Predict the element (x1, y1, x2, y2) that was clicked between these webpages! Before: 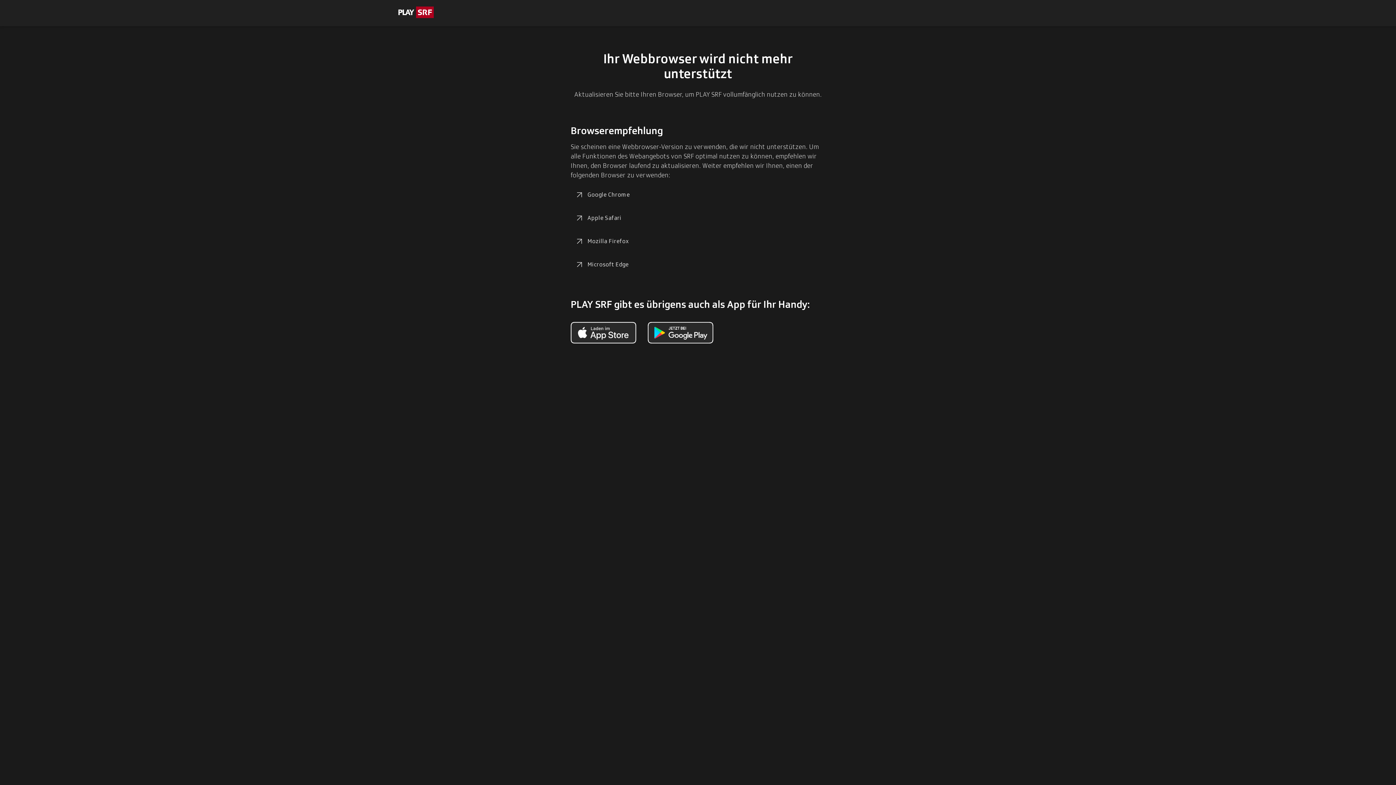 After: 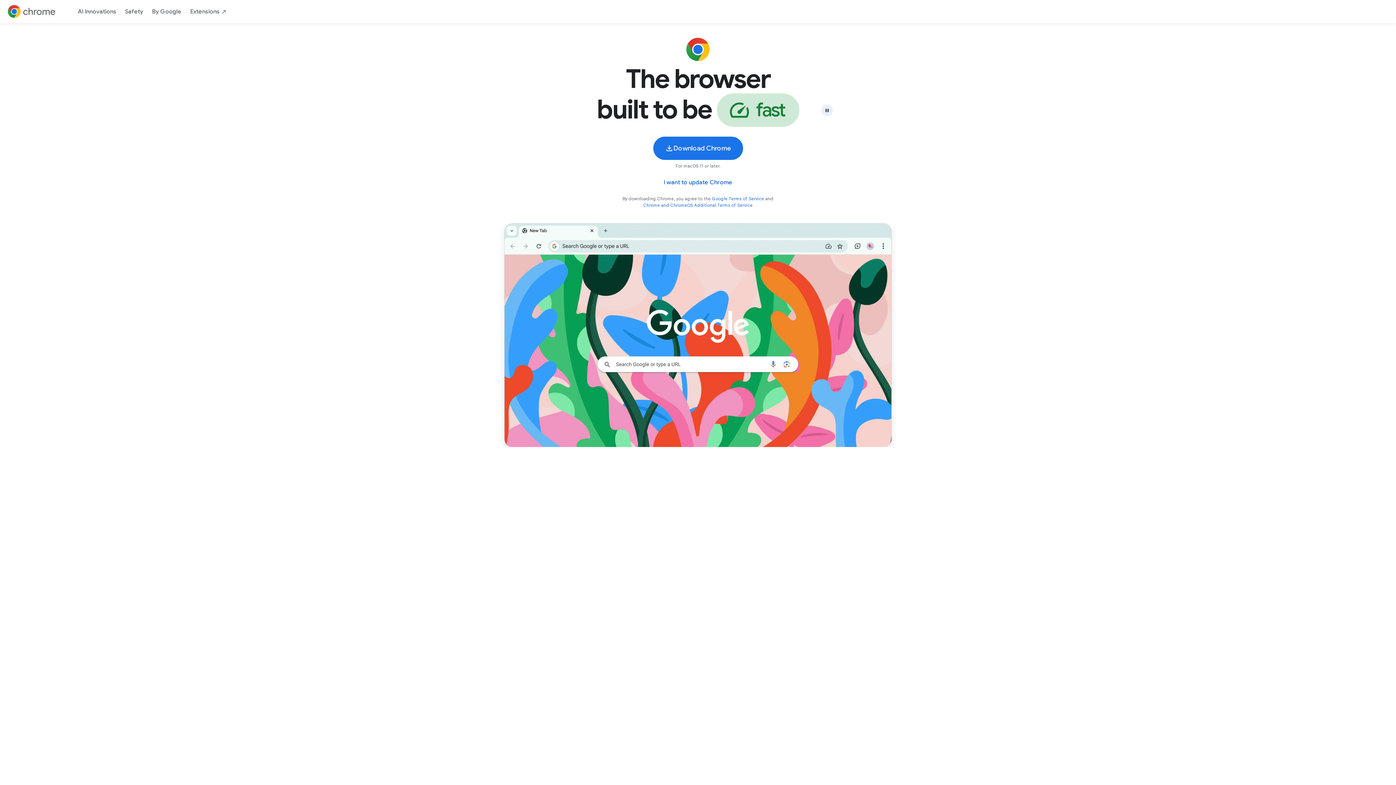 Action: bbox: (570, 186, 634, 203) label: Google Chrome